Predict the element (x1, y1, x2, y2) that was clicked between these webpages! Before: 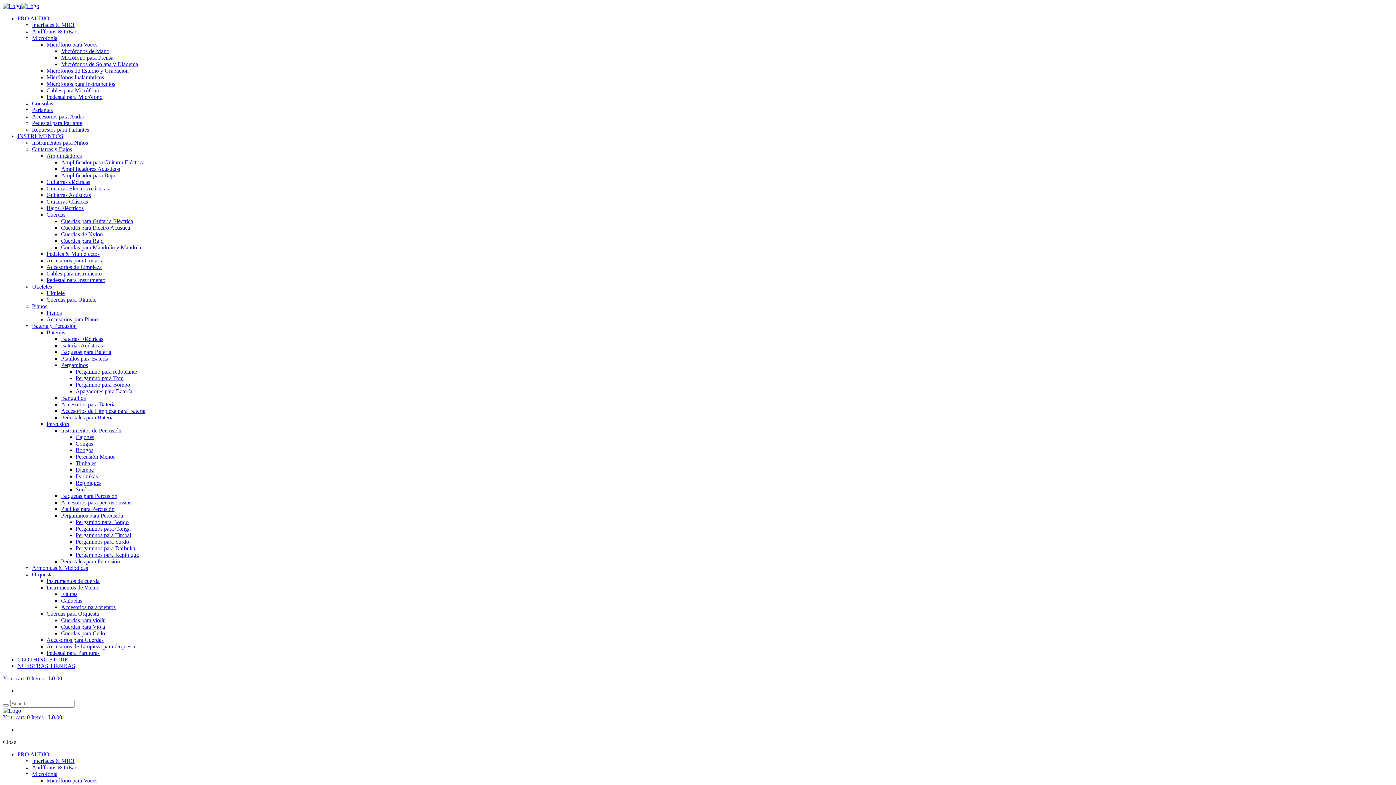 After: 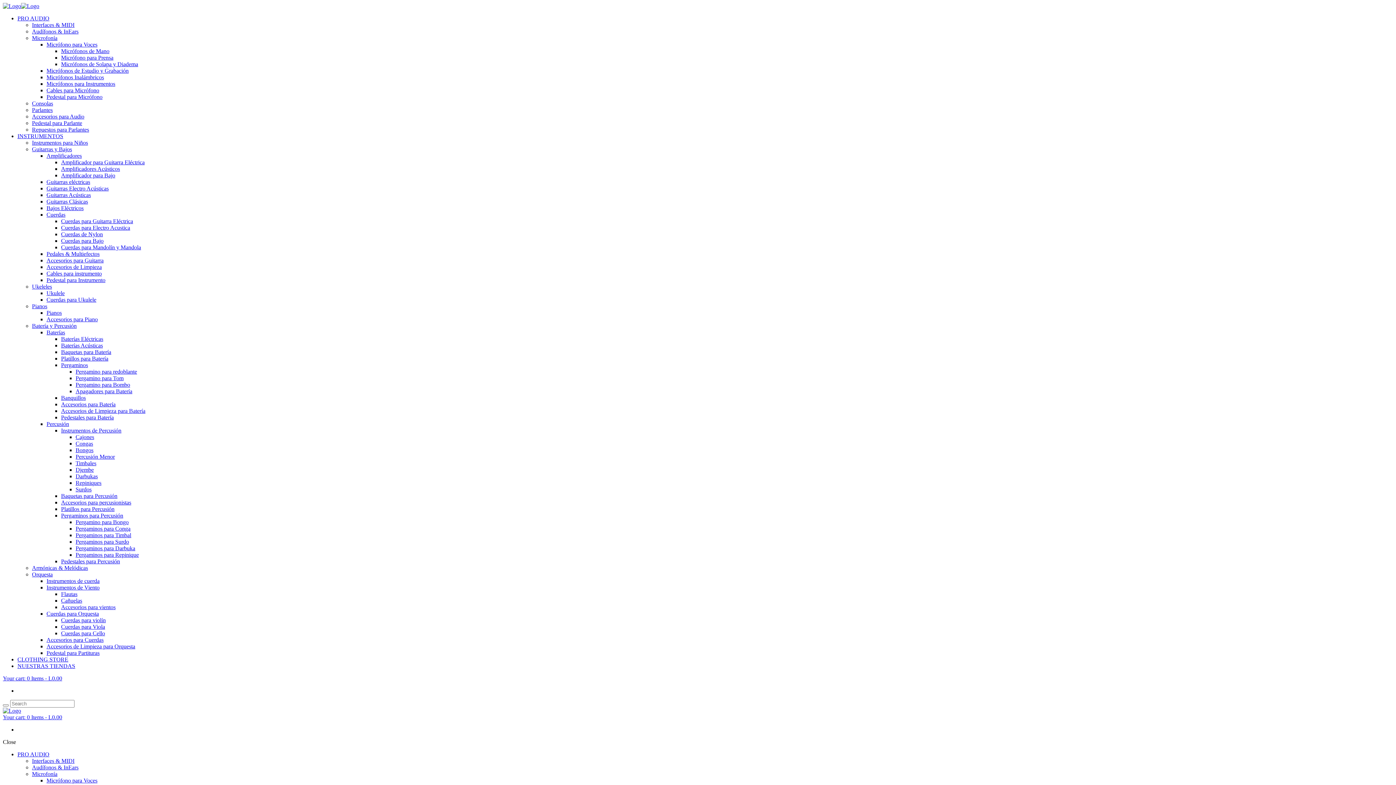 Action: label: Accesorios para Audio bbox: (32, 113, 84, 119)